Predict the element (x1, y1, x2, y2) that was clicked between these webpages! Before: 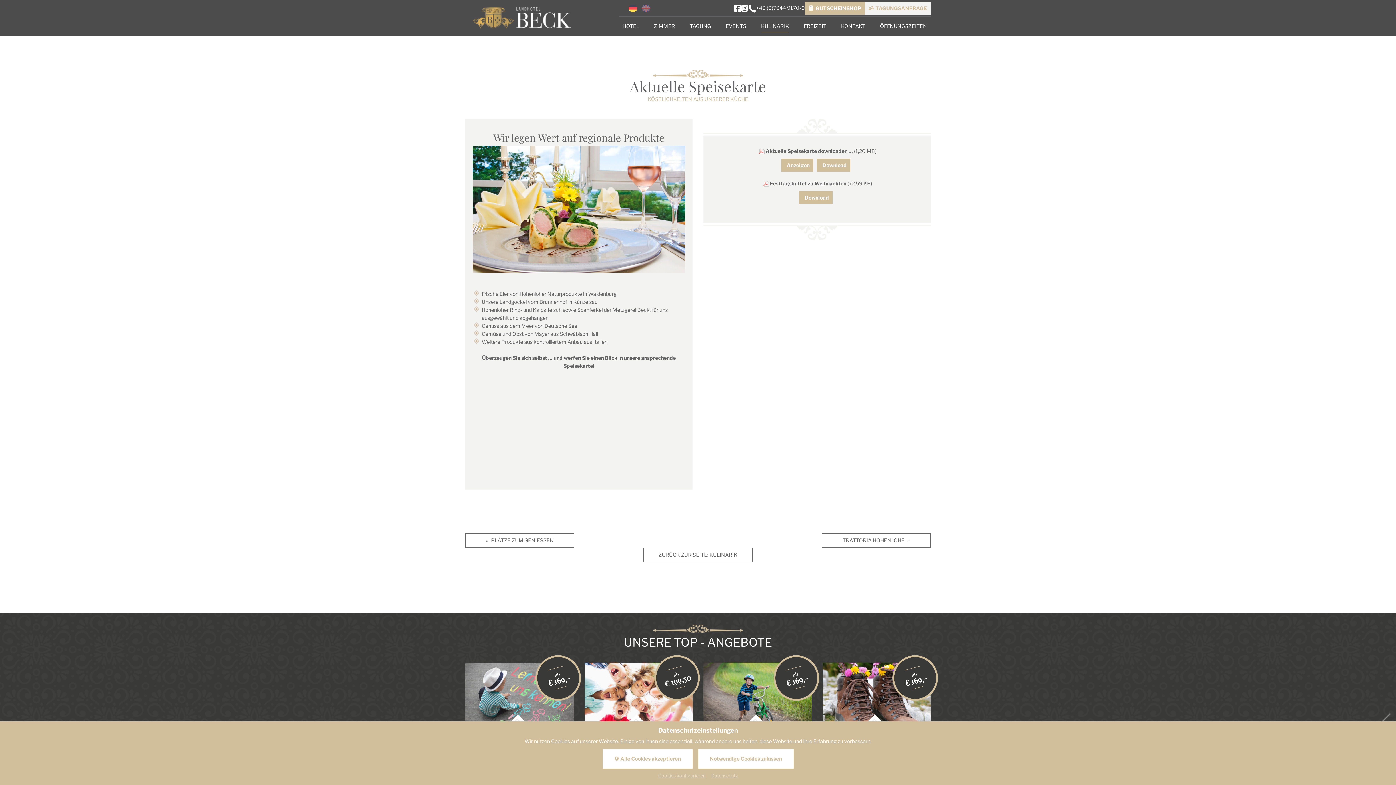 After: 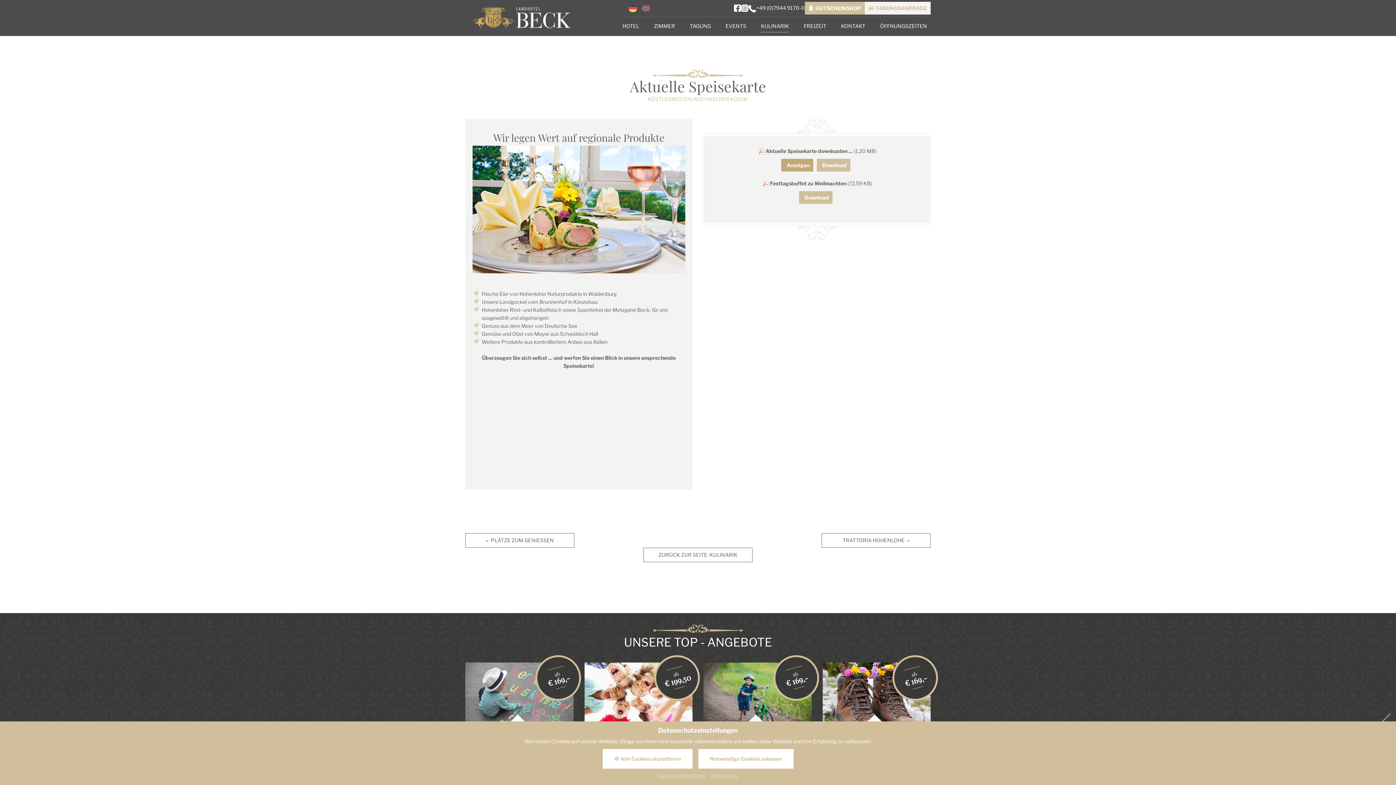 Action: bbox: (781, 158, 813, 171) label: Anzeigen